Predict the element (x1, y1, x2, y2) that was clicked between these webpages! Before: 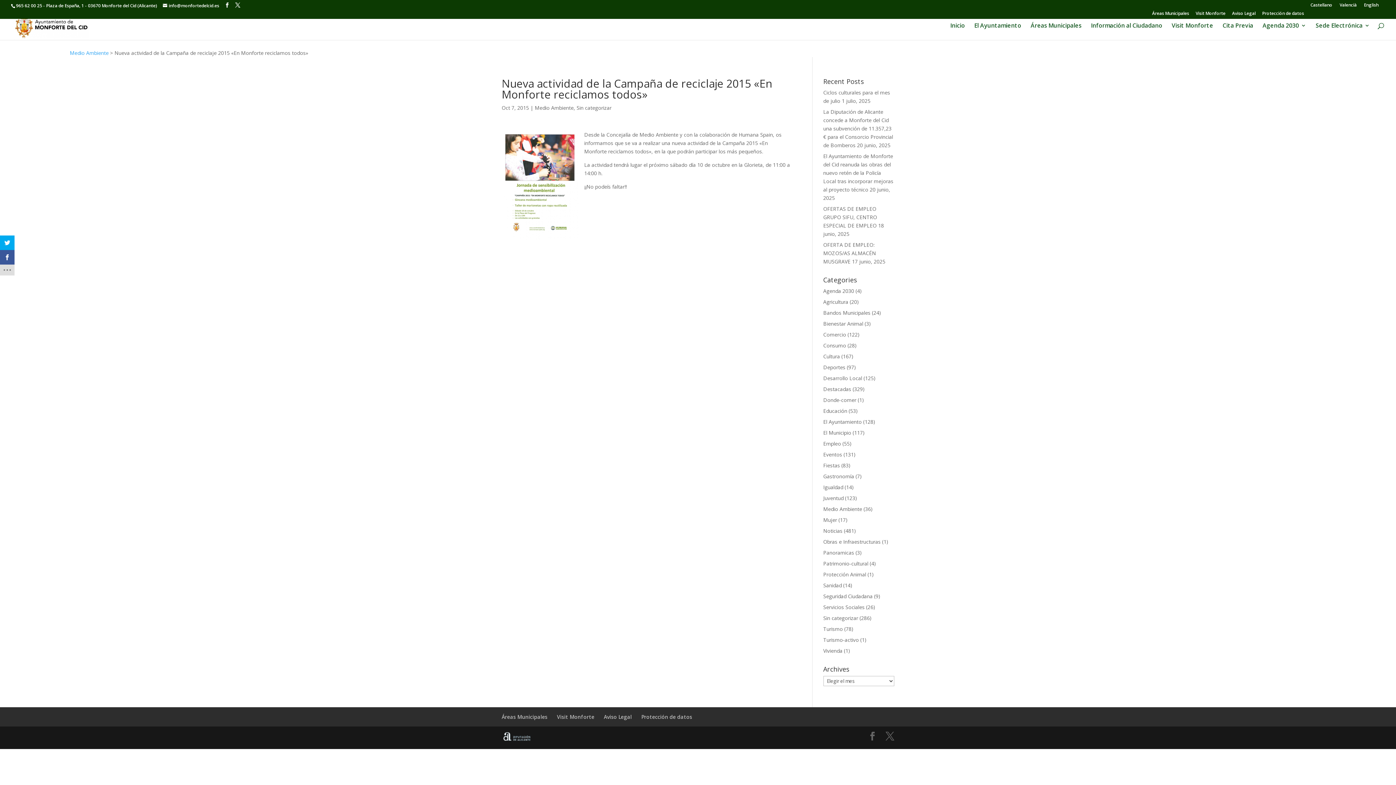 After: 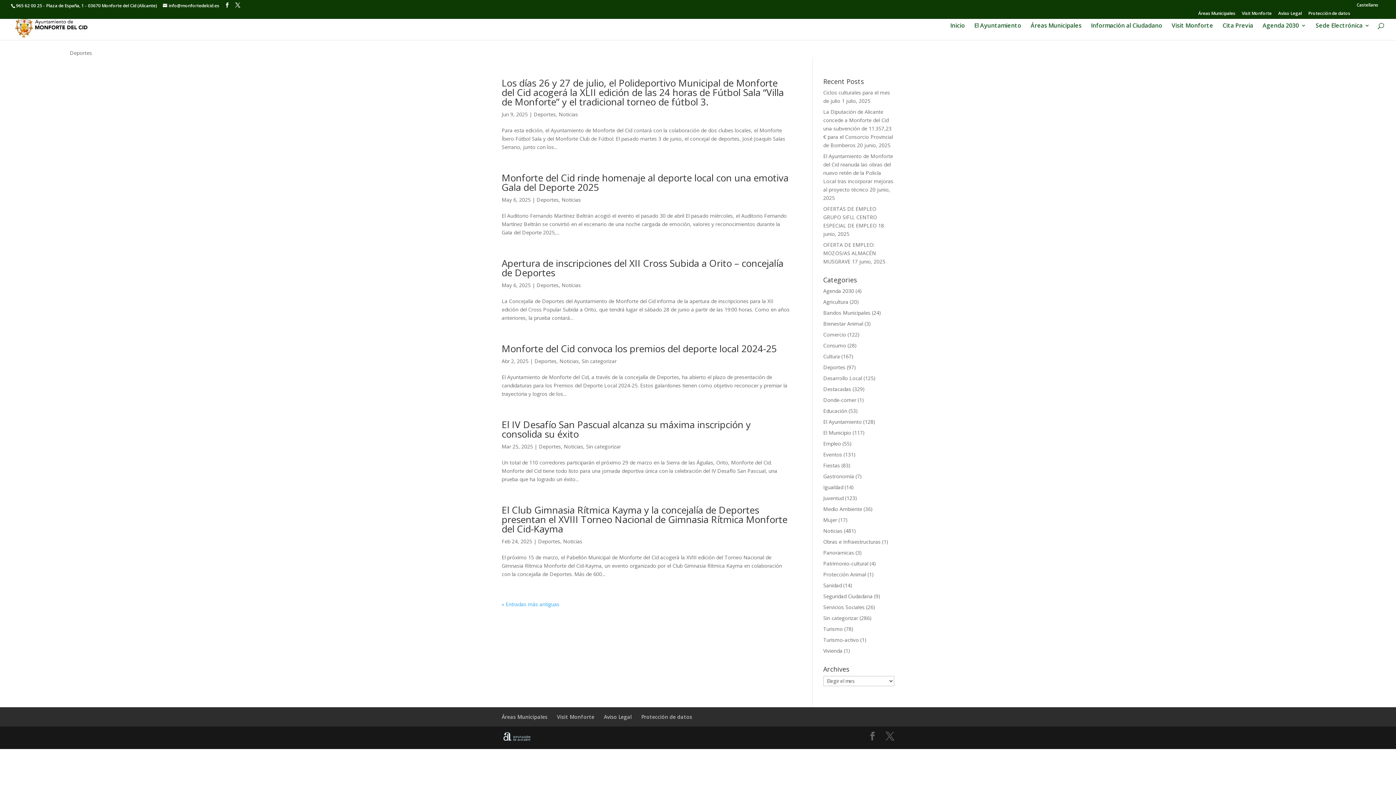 Action: label: Deportes bbox: (823, 364, 845, 370)